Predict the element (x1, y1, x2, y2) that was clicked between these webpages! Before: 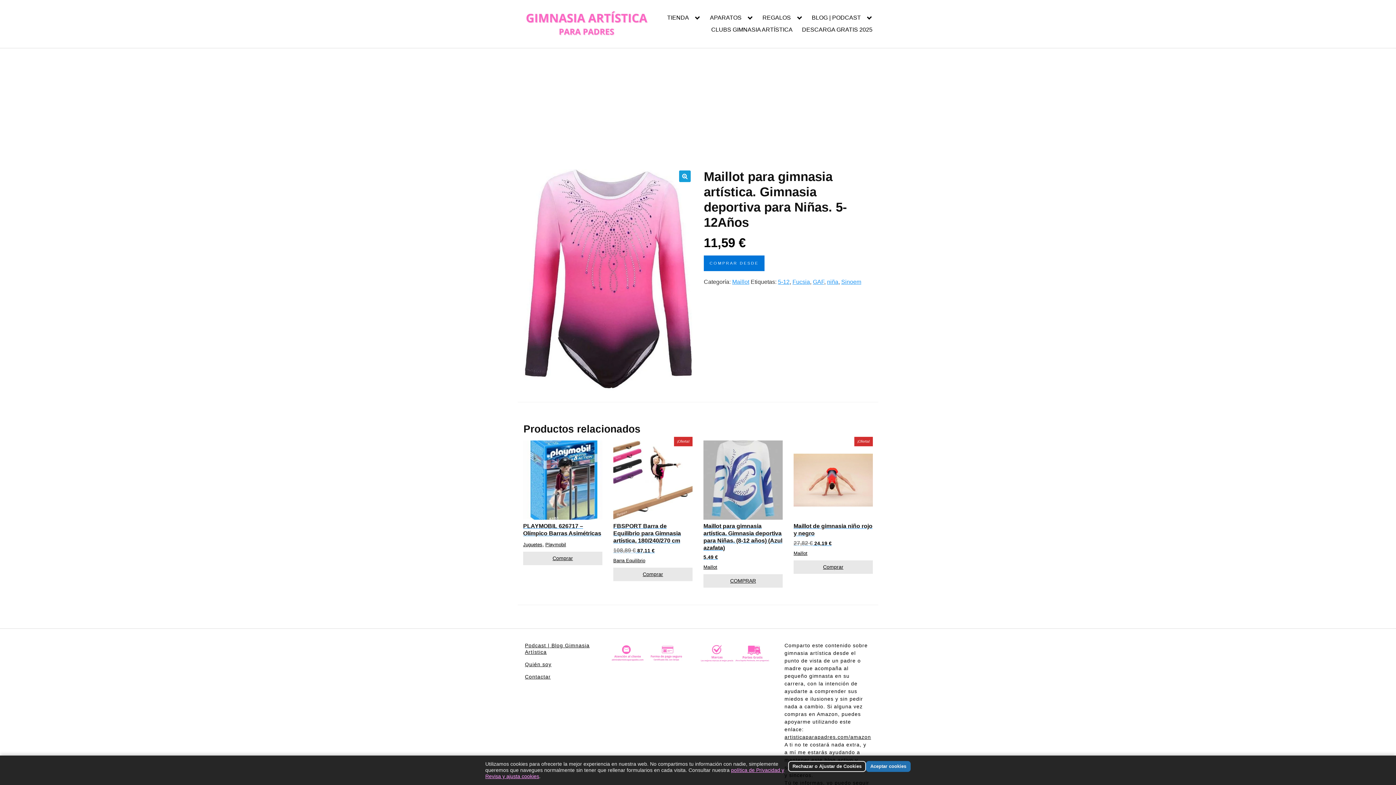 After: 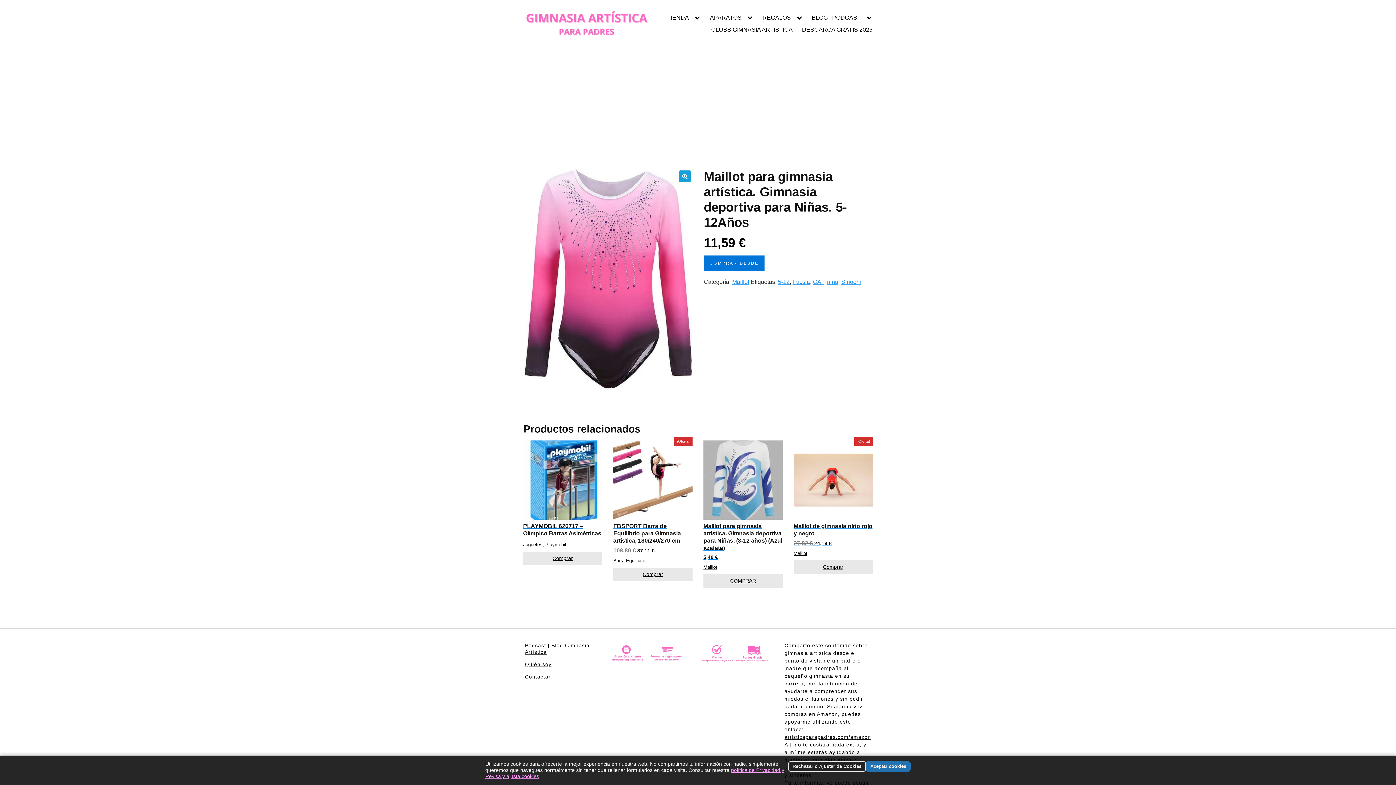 Action: bbox: (523, 440, 602, 540) label: PLAYMOBIL 626717 – Olímpico Barras Asimétricas